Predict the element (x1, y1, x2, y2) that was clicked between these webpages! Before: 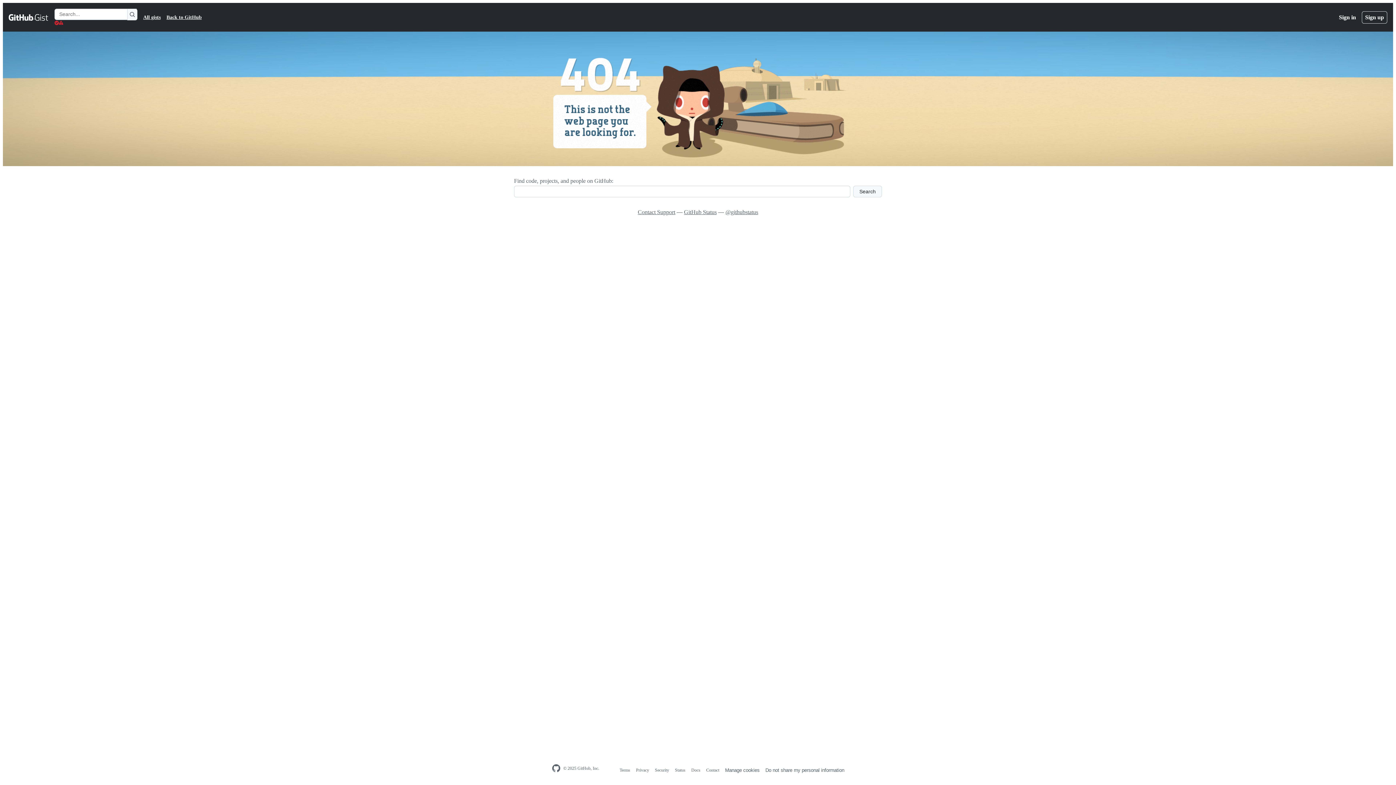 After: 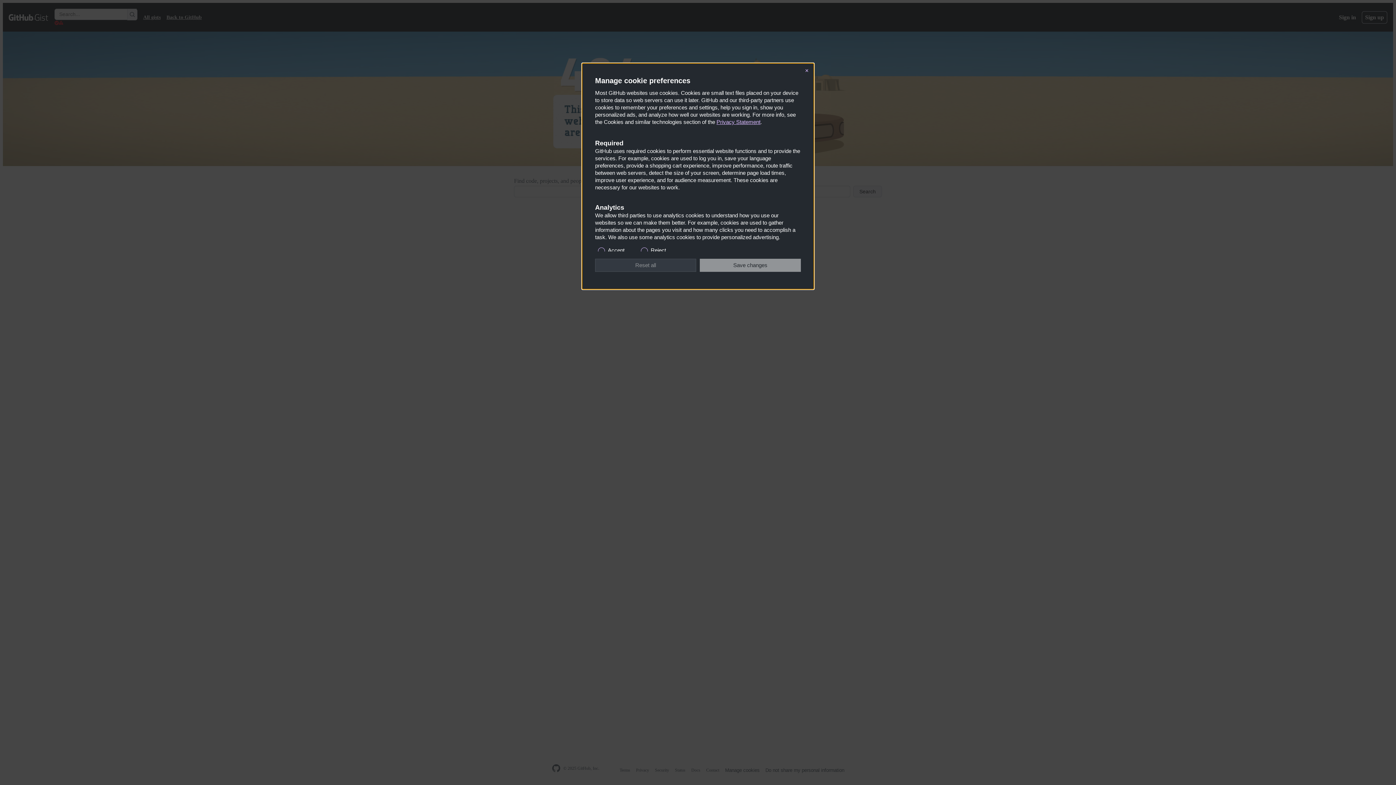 Action: label: Manage cookies bbox: (725, 768, 759, 773)